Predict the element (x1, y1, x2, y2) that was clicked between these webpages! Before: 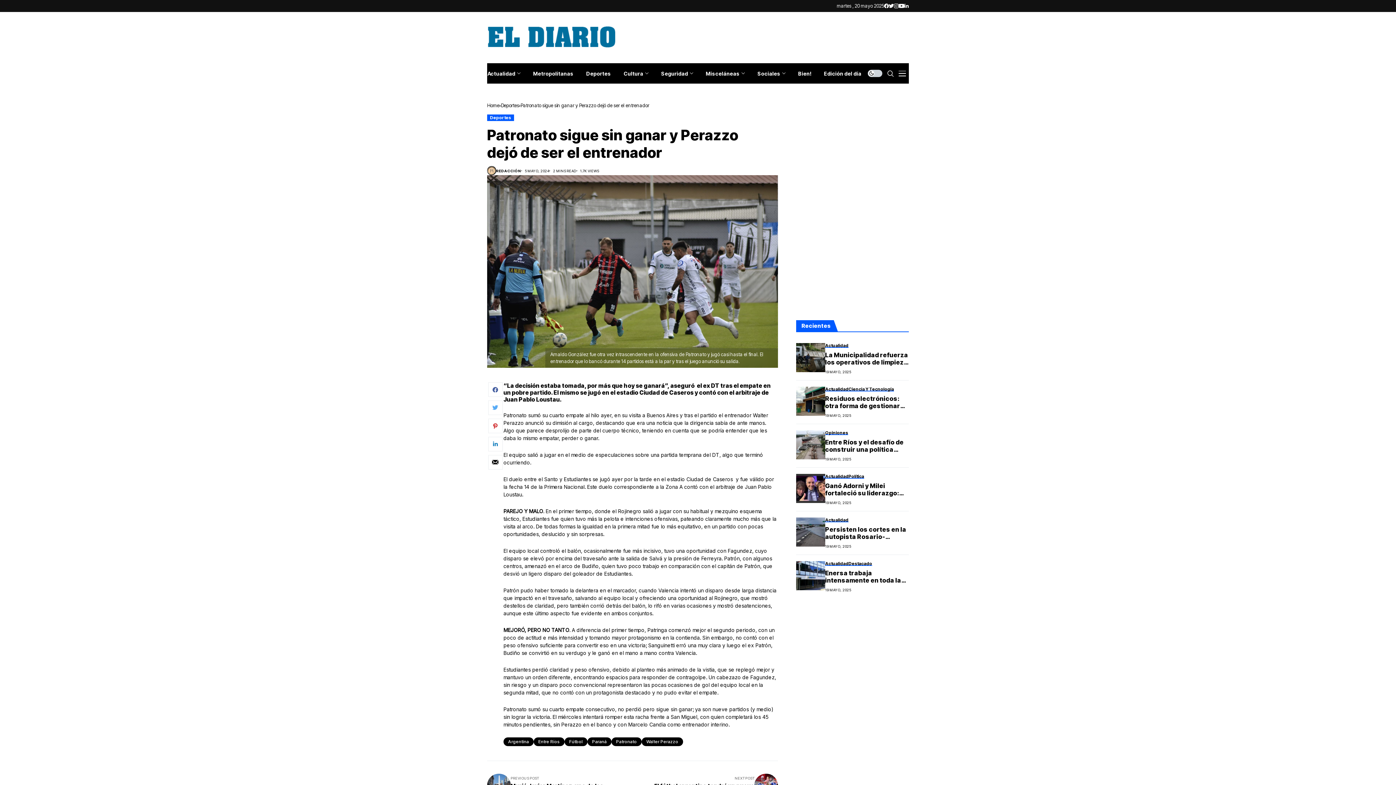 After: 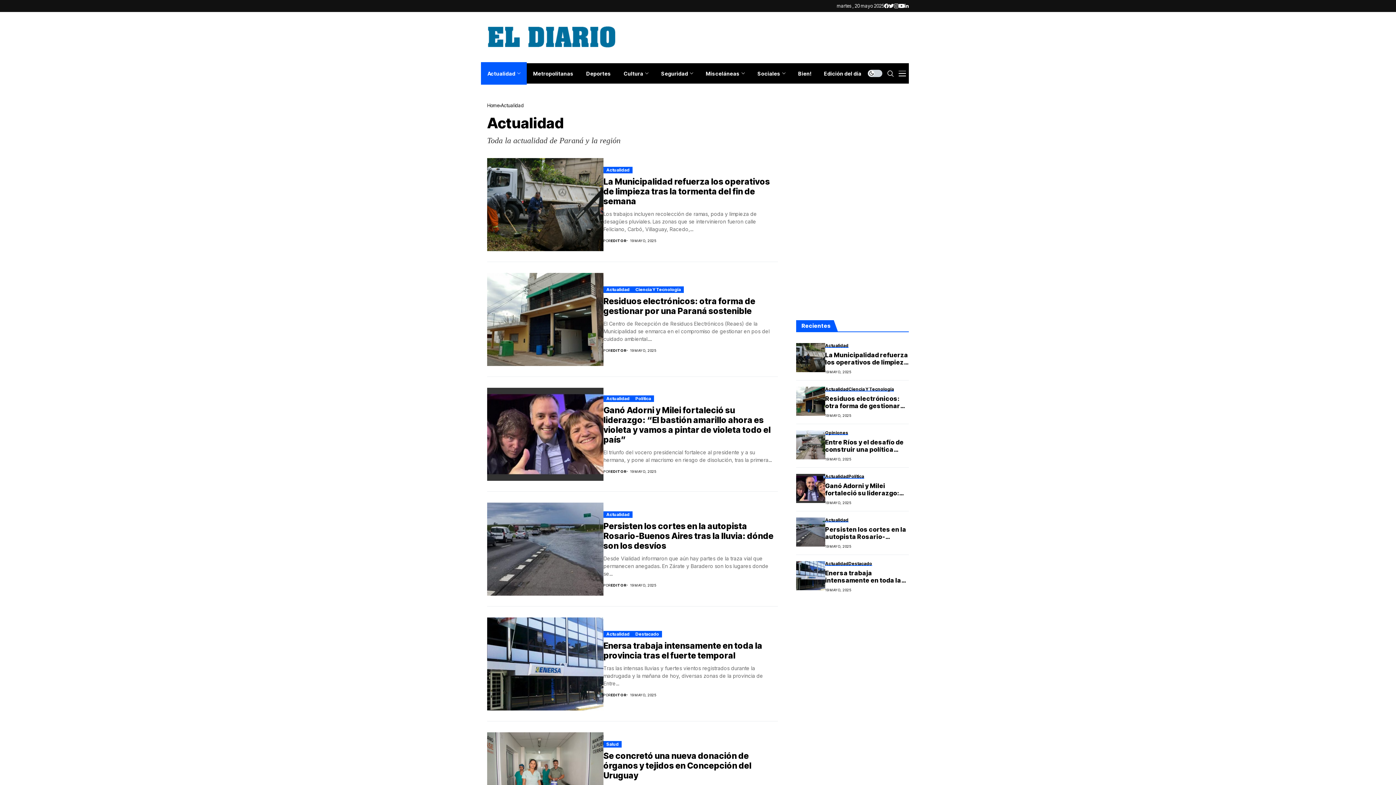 Action: label: Actualidad bbox: (825, 474, 848, 478)